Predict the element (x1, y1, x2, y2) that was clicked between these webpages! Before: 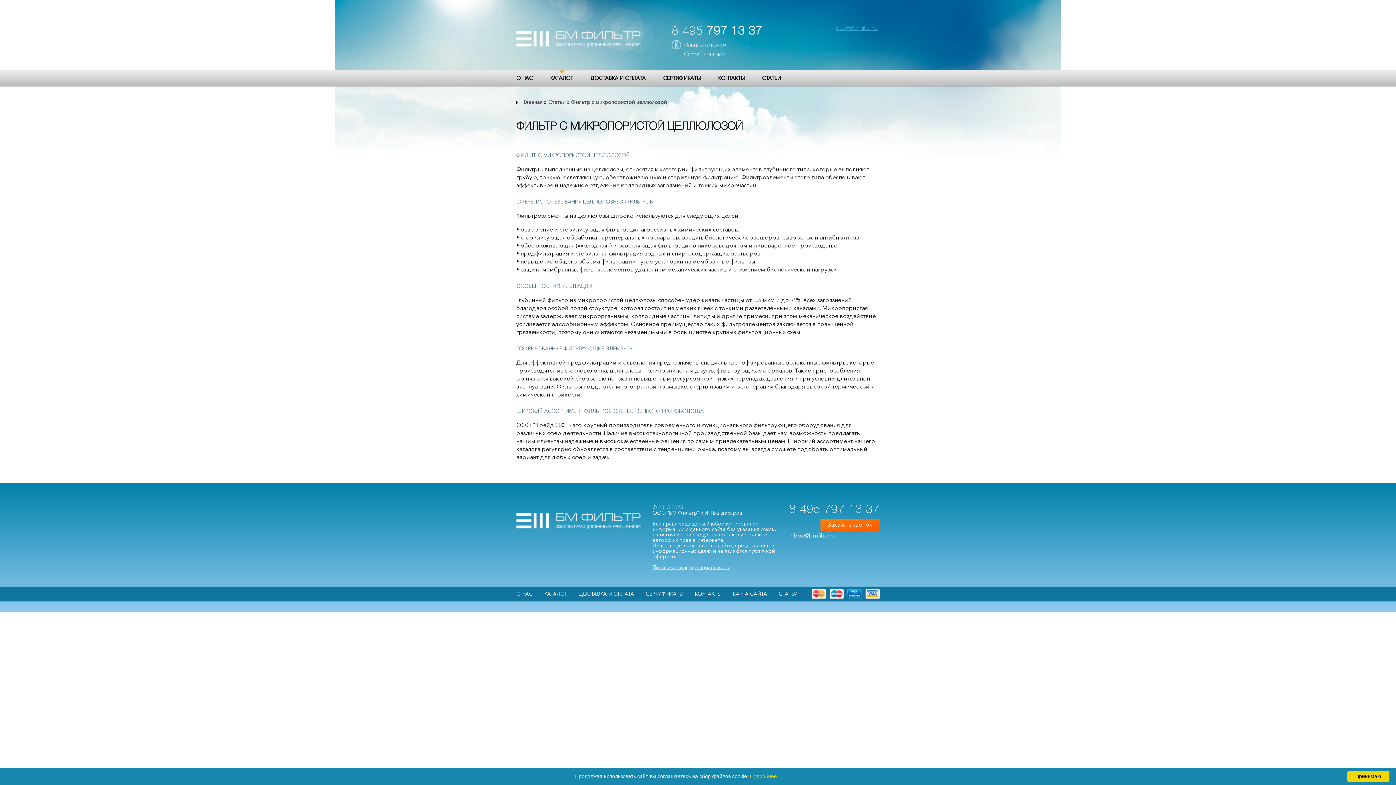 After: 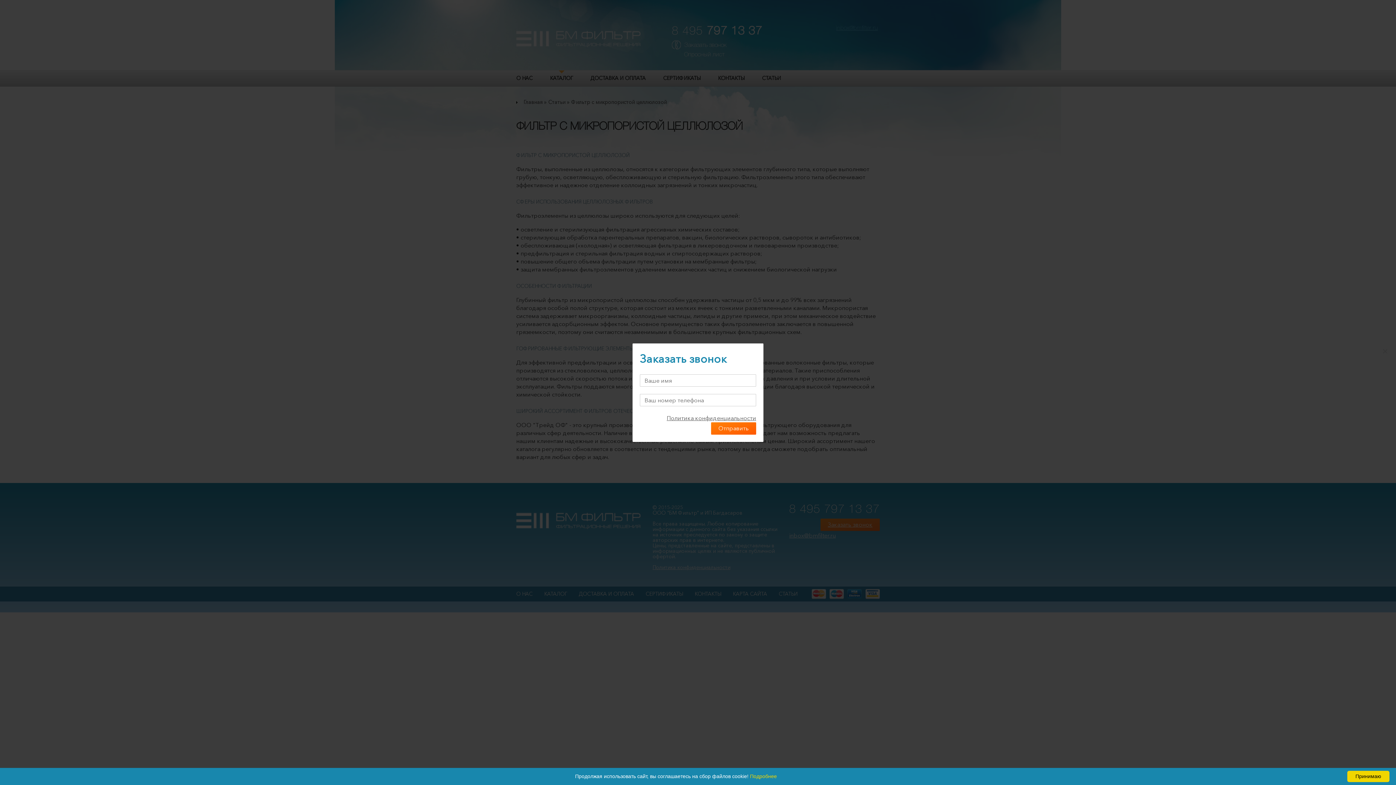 Action: bbox: (684, 42, 726, 48) label: Заказать звонок